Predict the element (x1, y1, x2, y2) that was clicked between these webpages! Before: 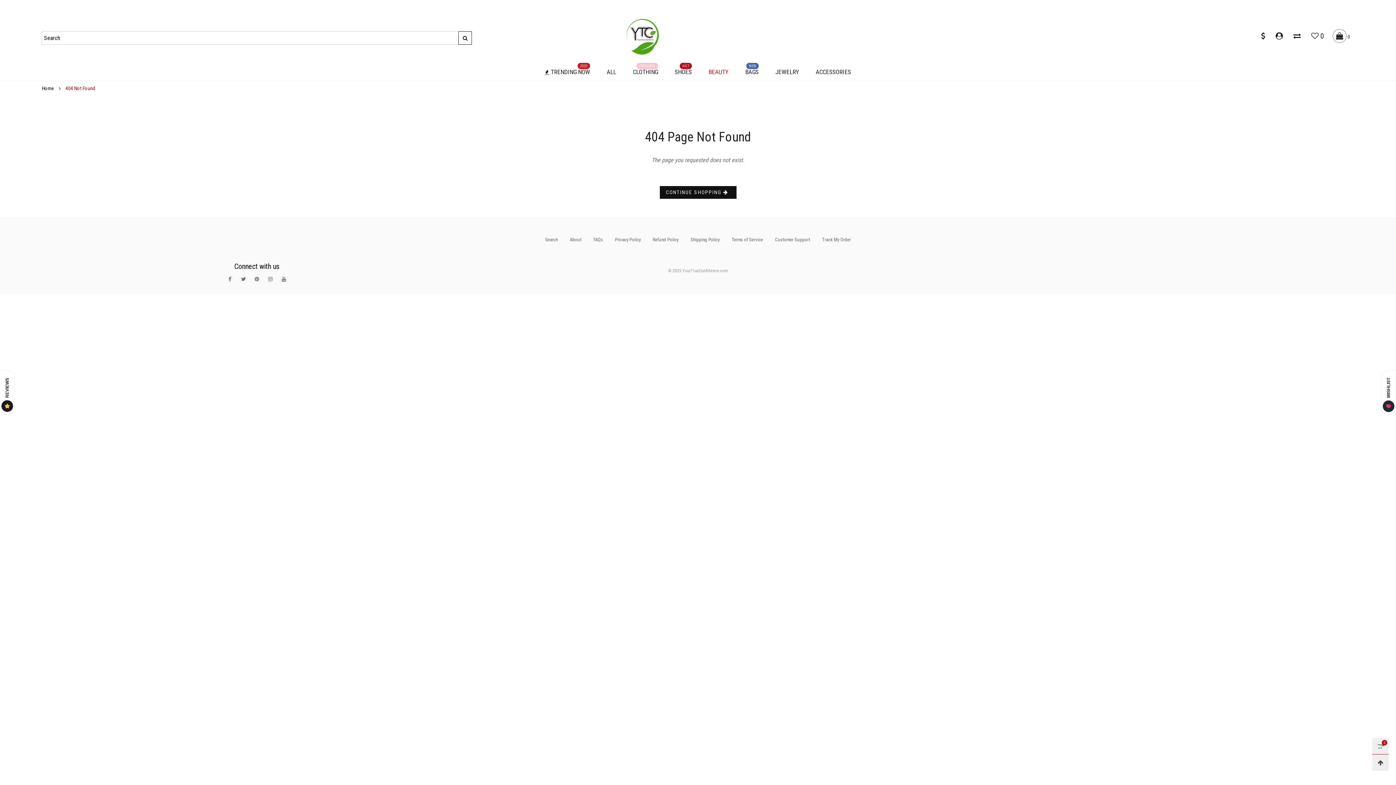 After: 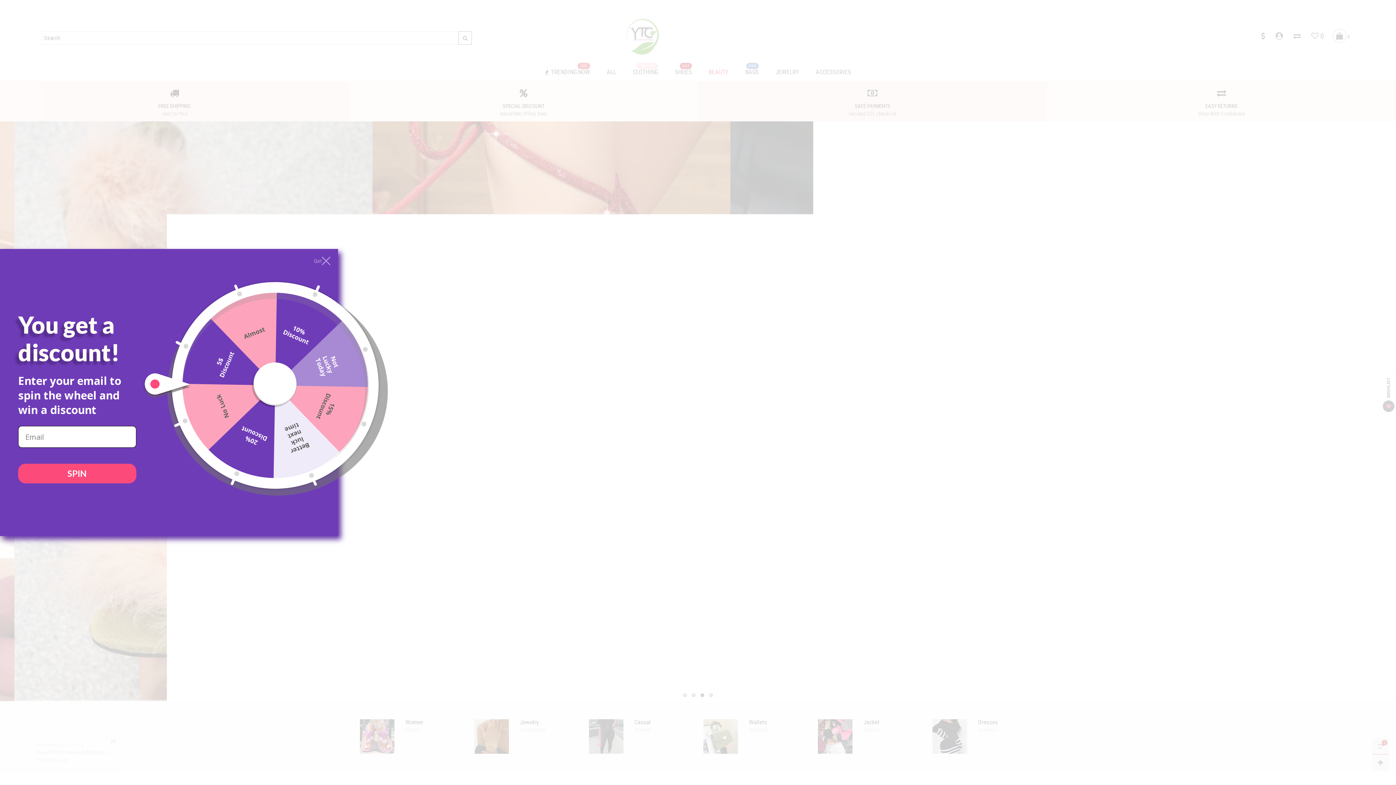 Action: label: CONTINUE SHOPPING bbox: (659, 185, 736, 199)